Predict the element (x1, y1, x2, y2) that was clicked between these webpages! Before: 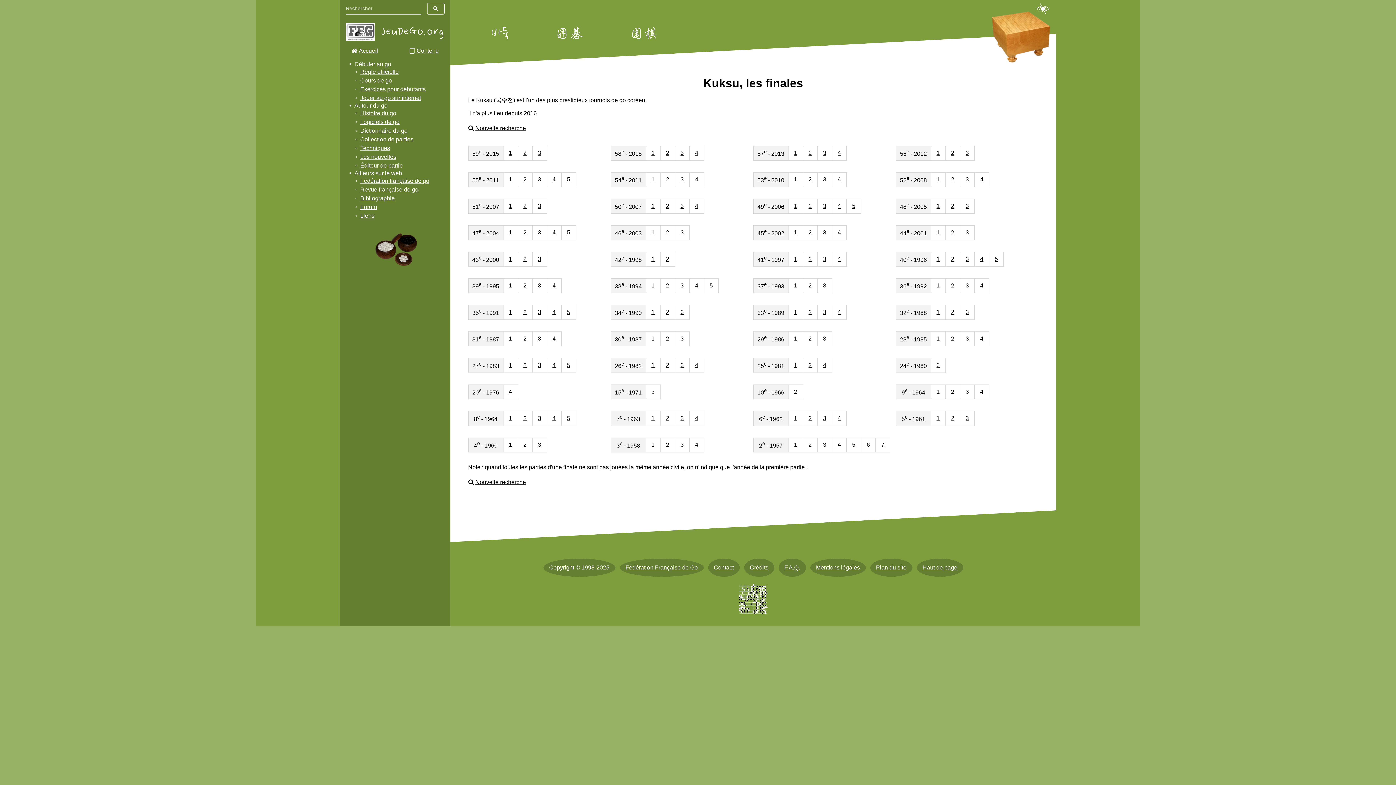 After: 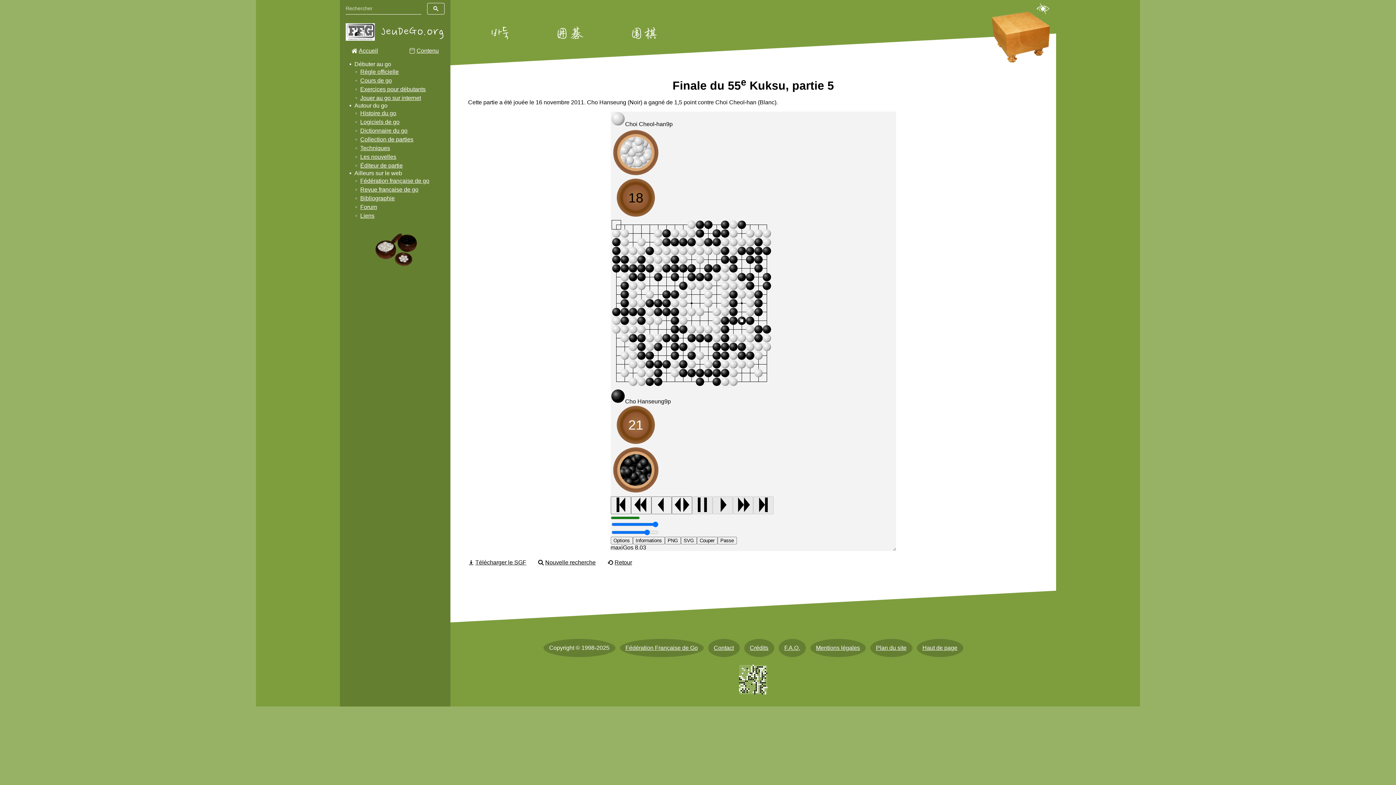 Action: label: 5 bbox: (567, 176, 570, 182)